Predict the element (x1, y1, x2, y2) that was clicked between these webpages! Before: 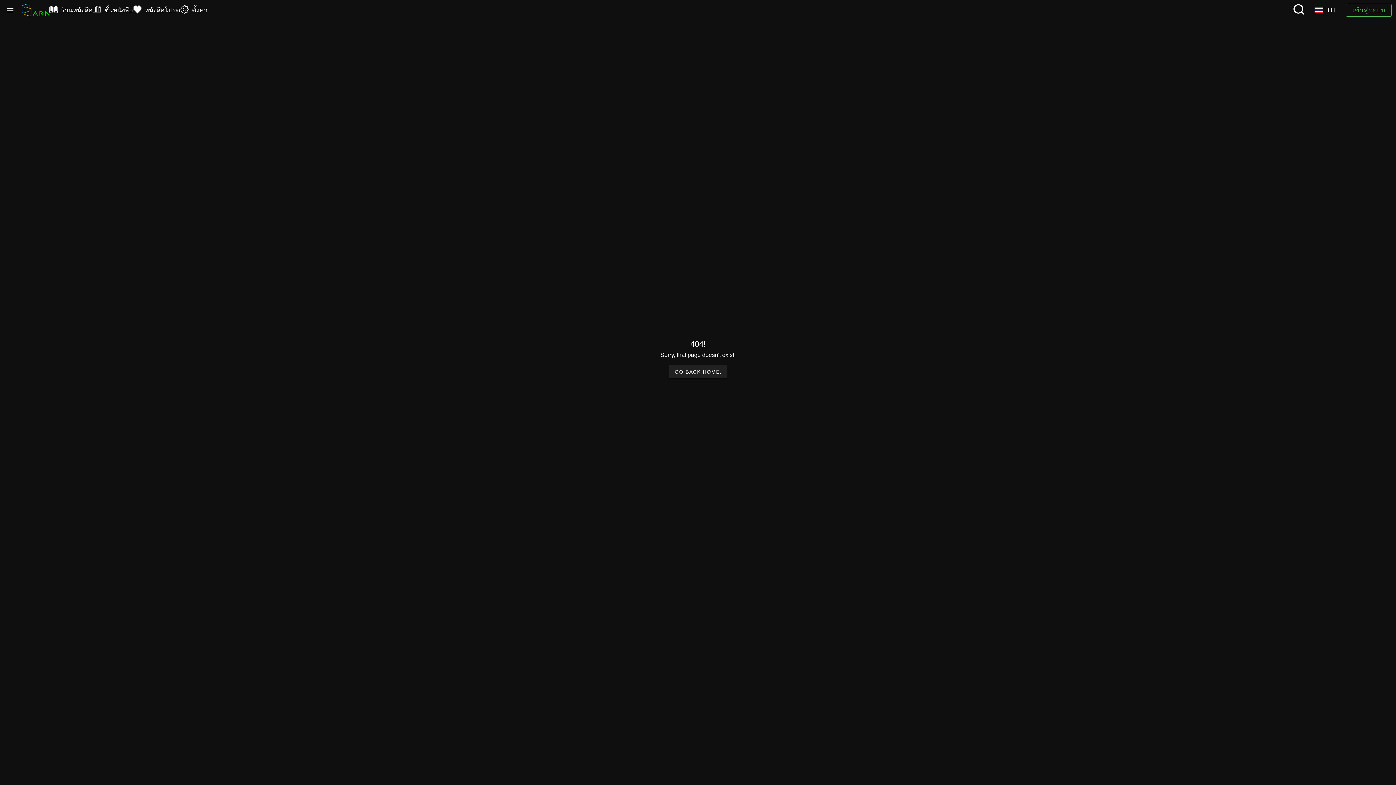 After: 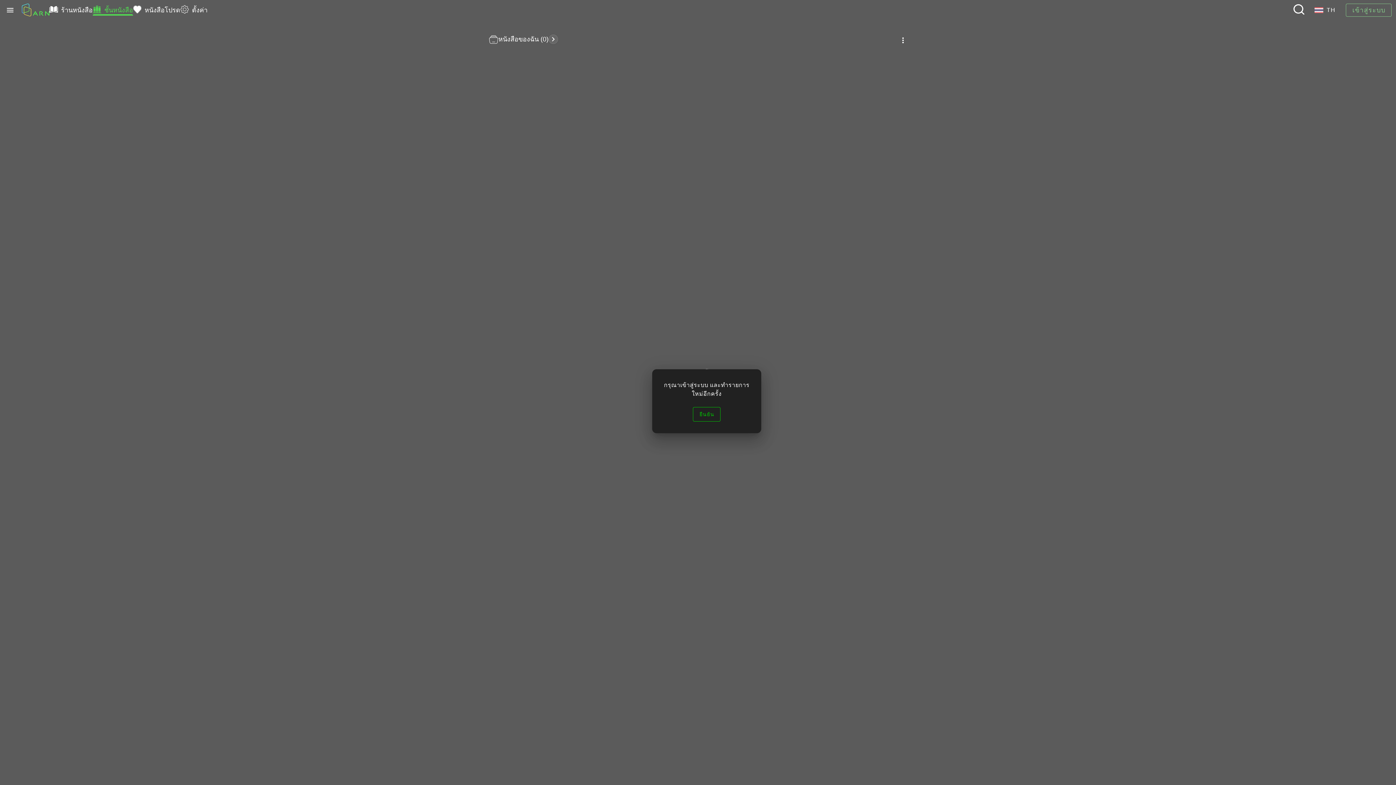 Action: bbox: (92, 0, 133, 20) label: ชั้นหนังสือ